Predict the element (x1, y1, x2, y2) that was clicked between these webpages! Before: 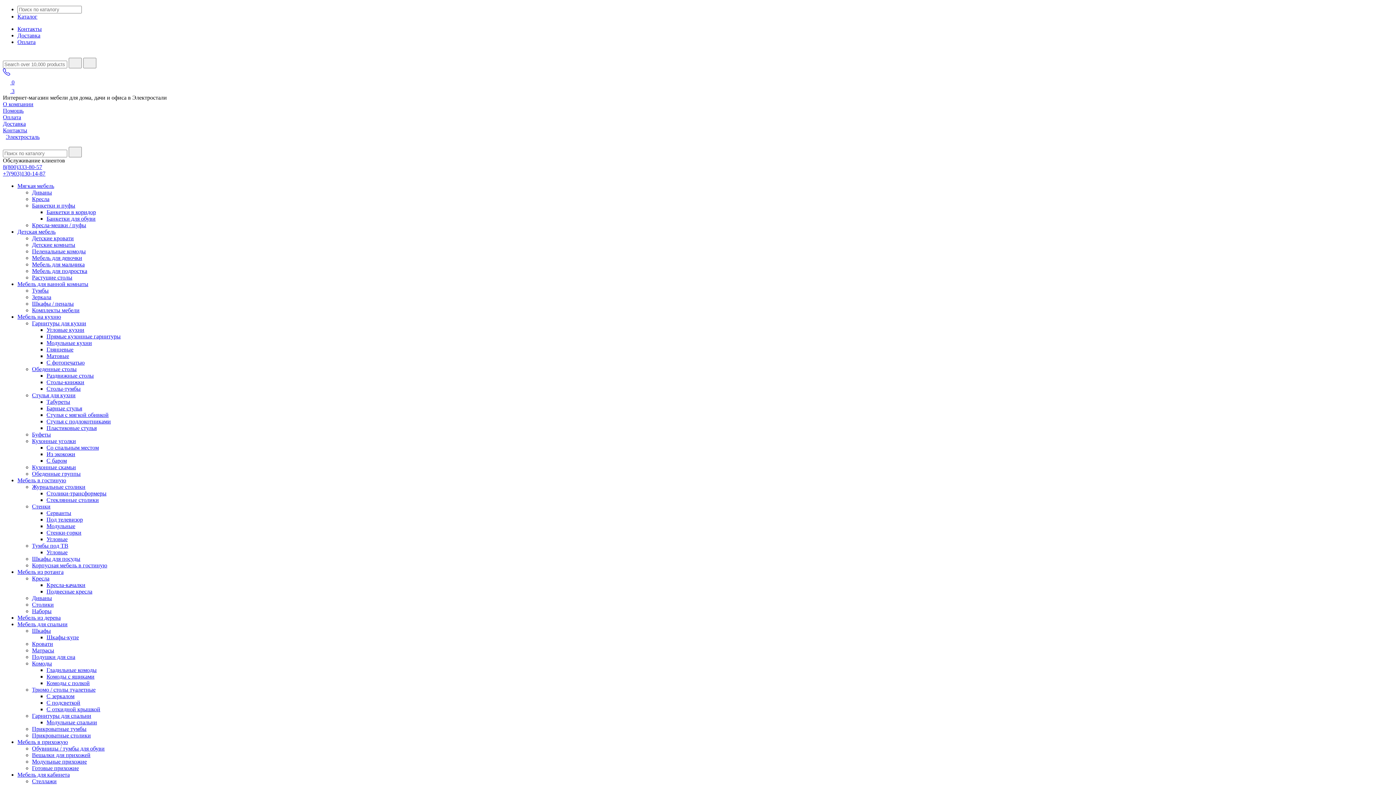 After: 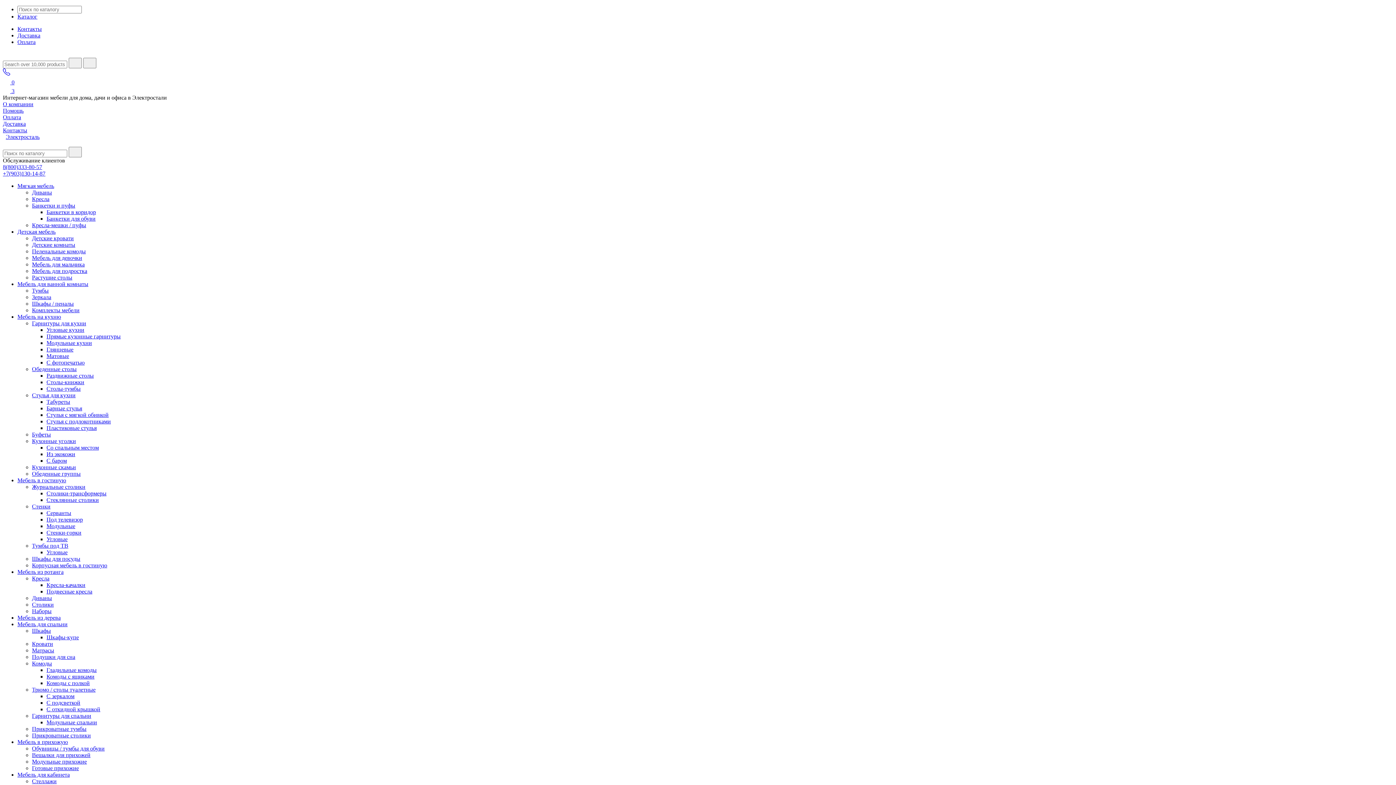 Action: bbox: (32, 660, 52, 666) label: Комоды